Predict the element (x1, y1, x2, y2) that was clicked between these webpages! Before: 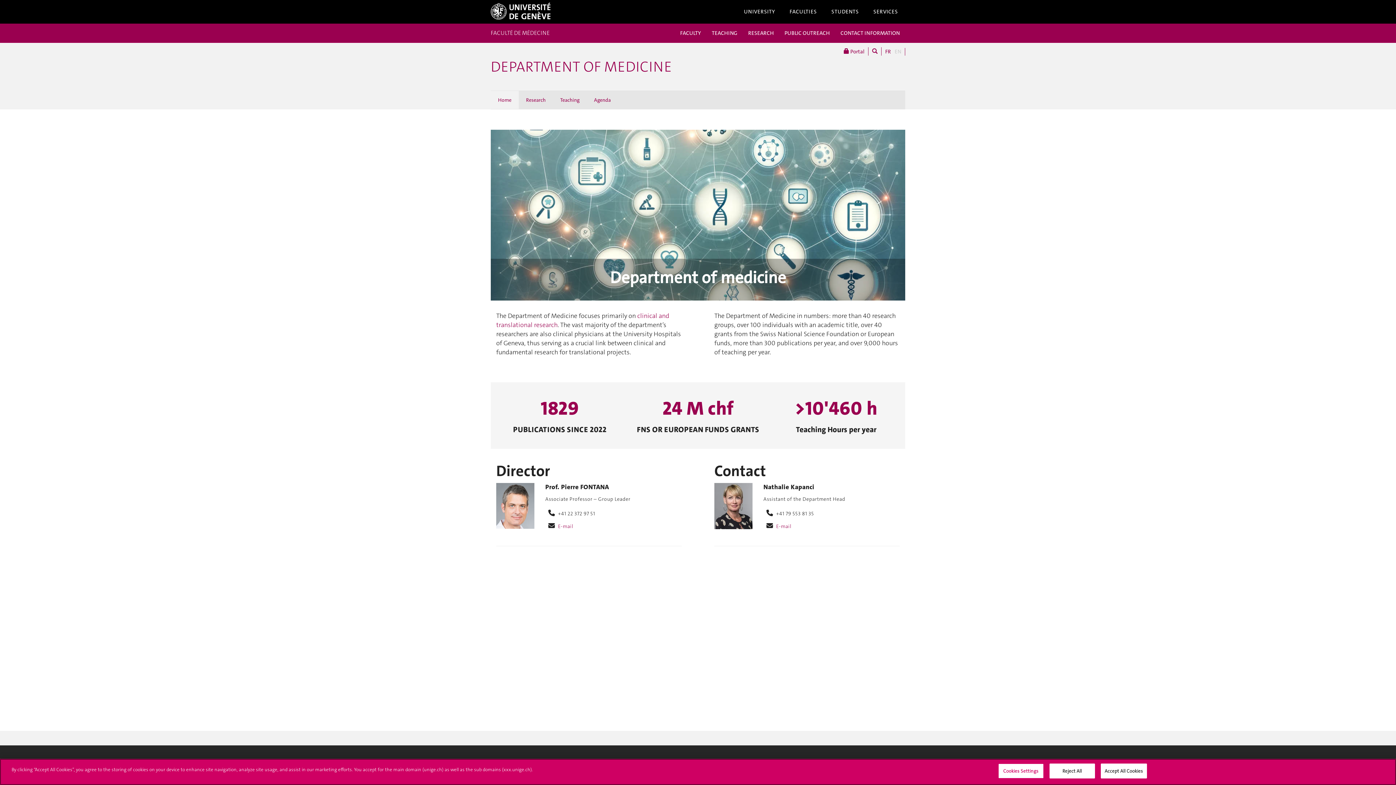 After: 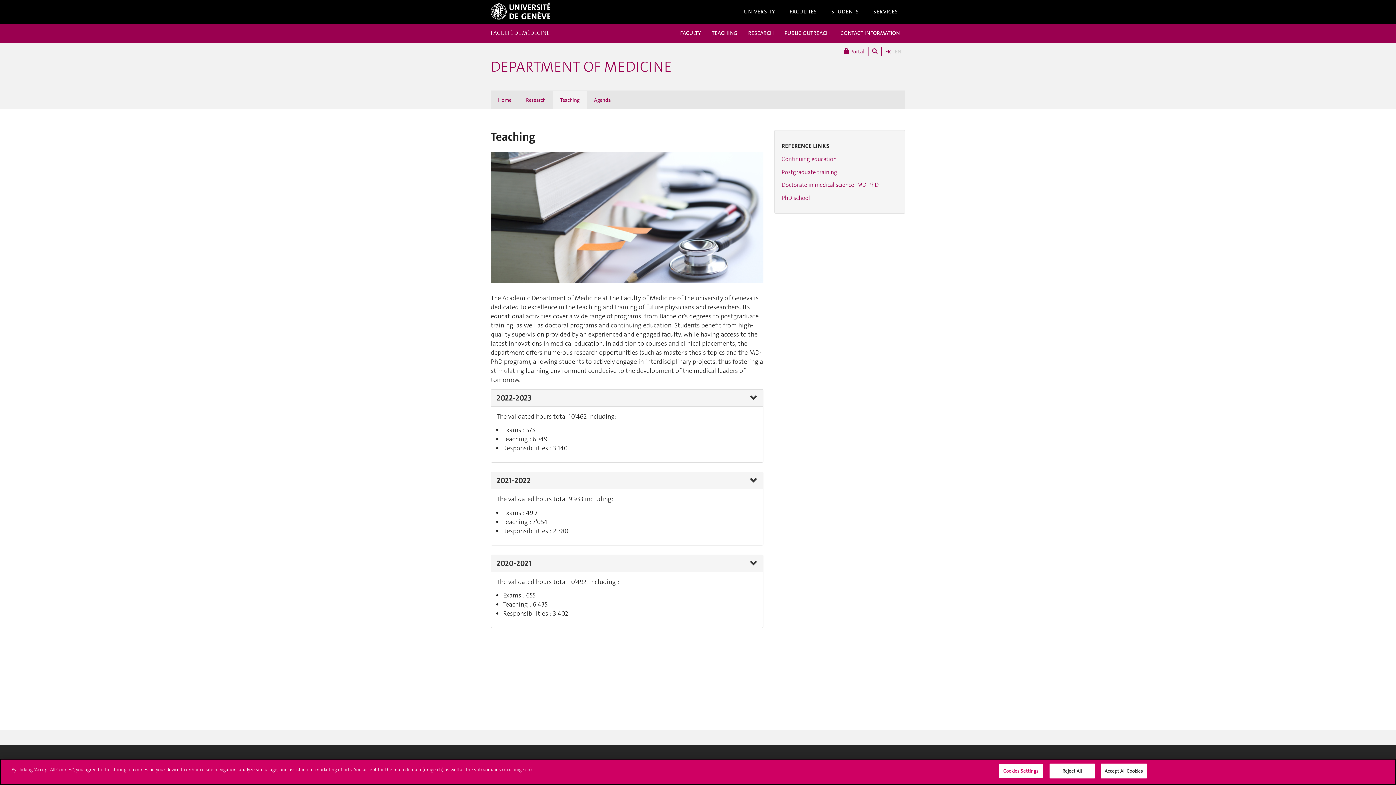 Action: bbox: (553, 90, 586, 109) label: Teaching